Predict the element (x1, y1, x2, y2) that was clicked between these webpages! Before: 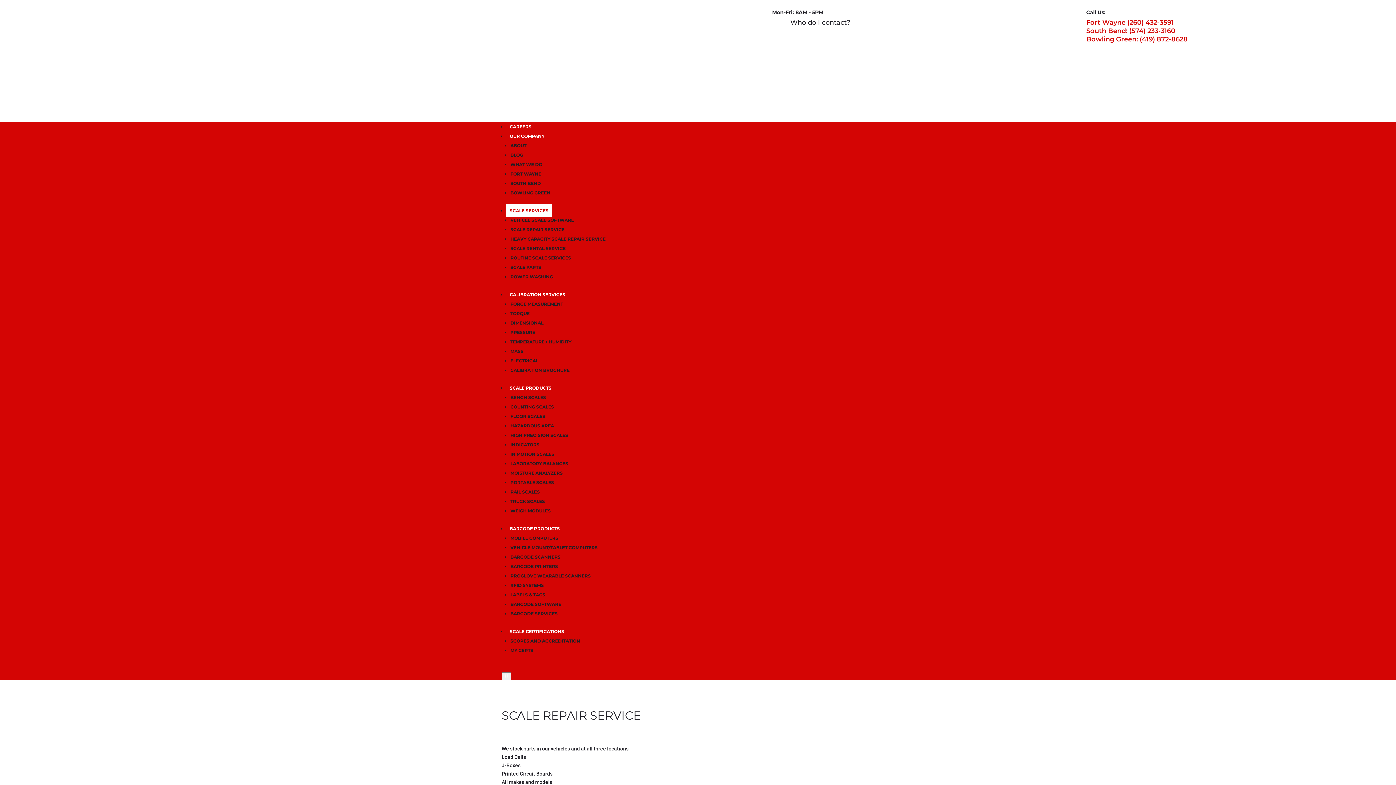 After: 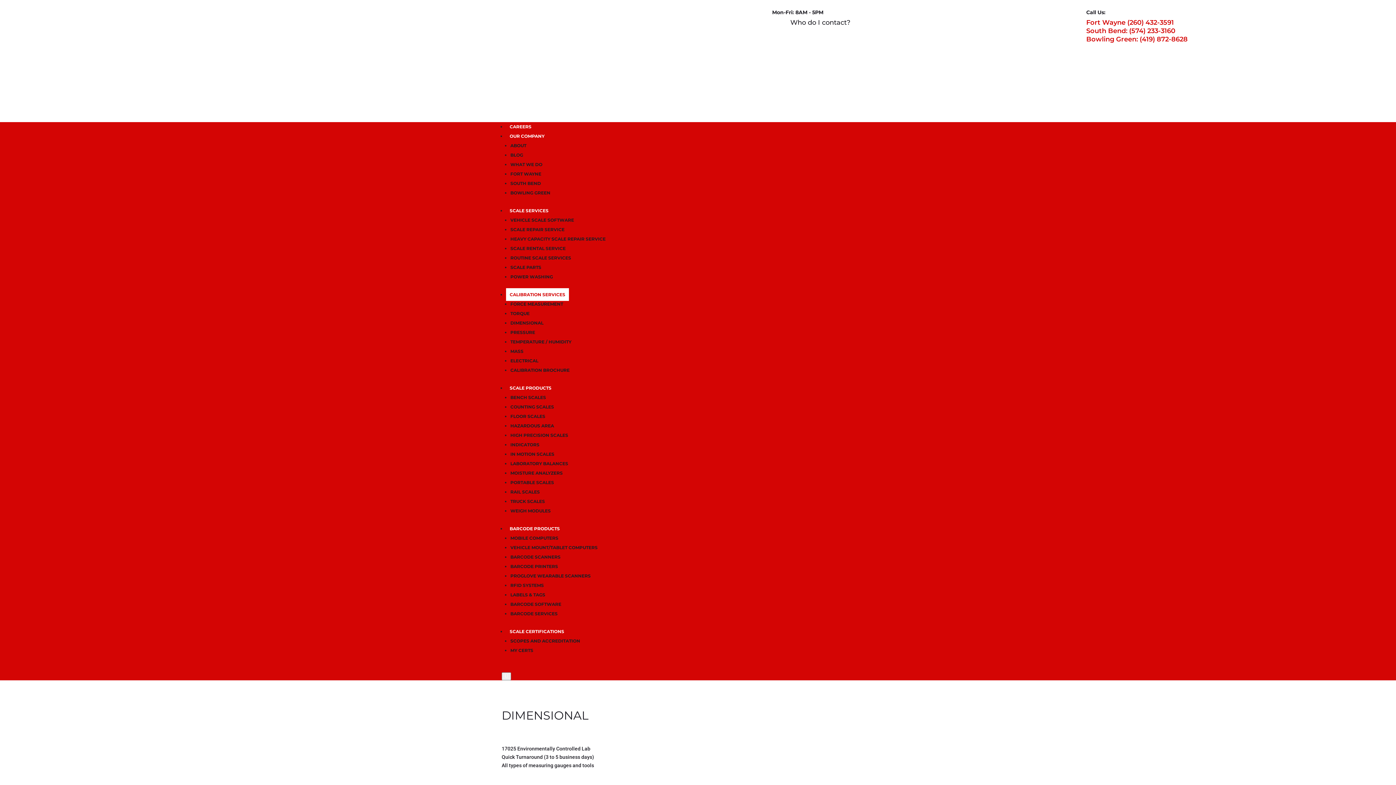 Action: label: DIMENSIONAL bbox: (510, 320, 543, 325)